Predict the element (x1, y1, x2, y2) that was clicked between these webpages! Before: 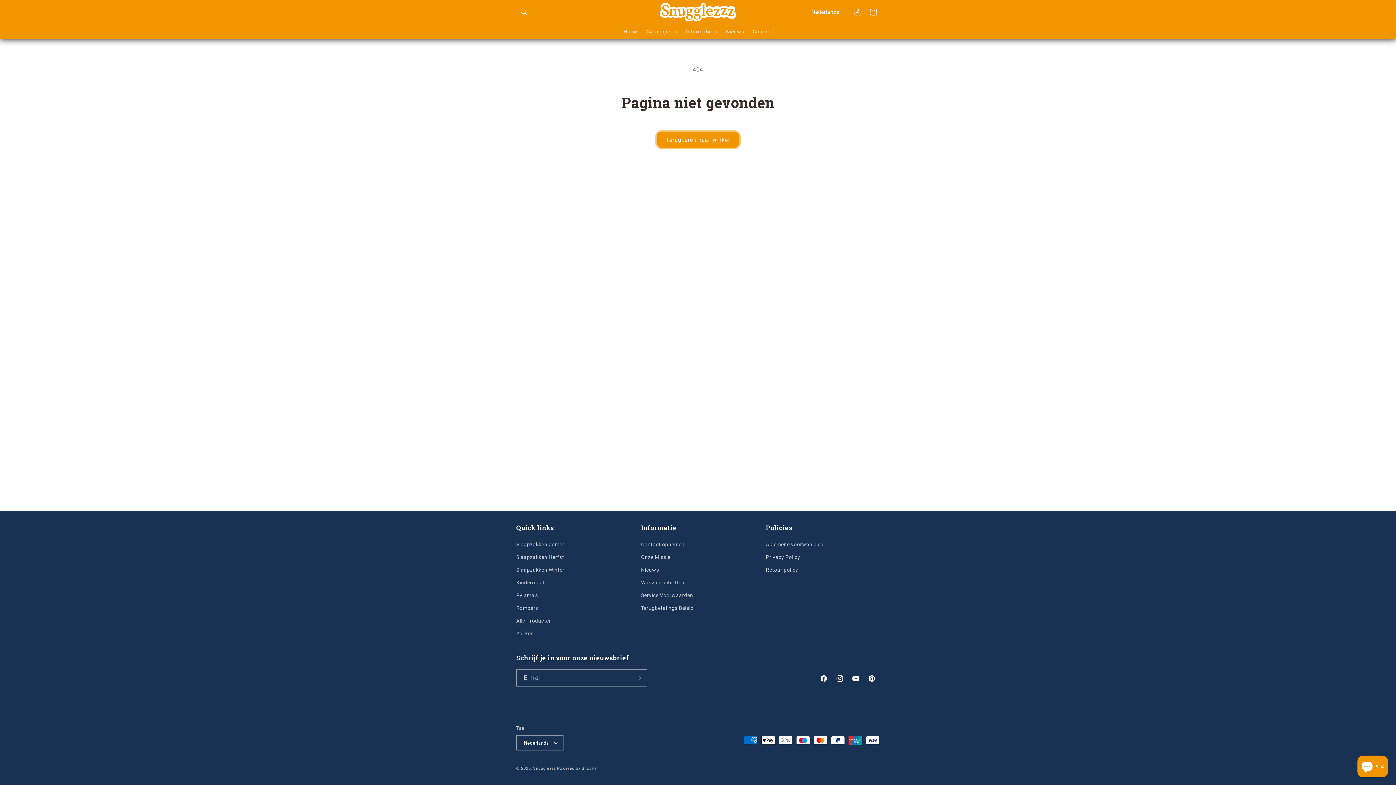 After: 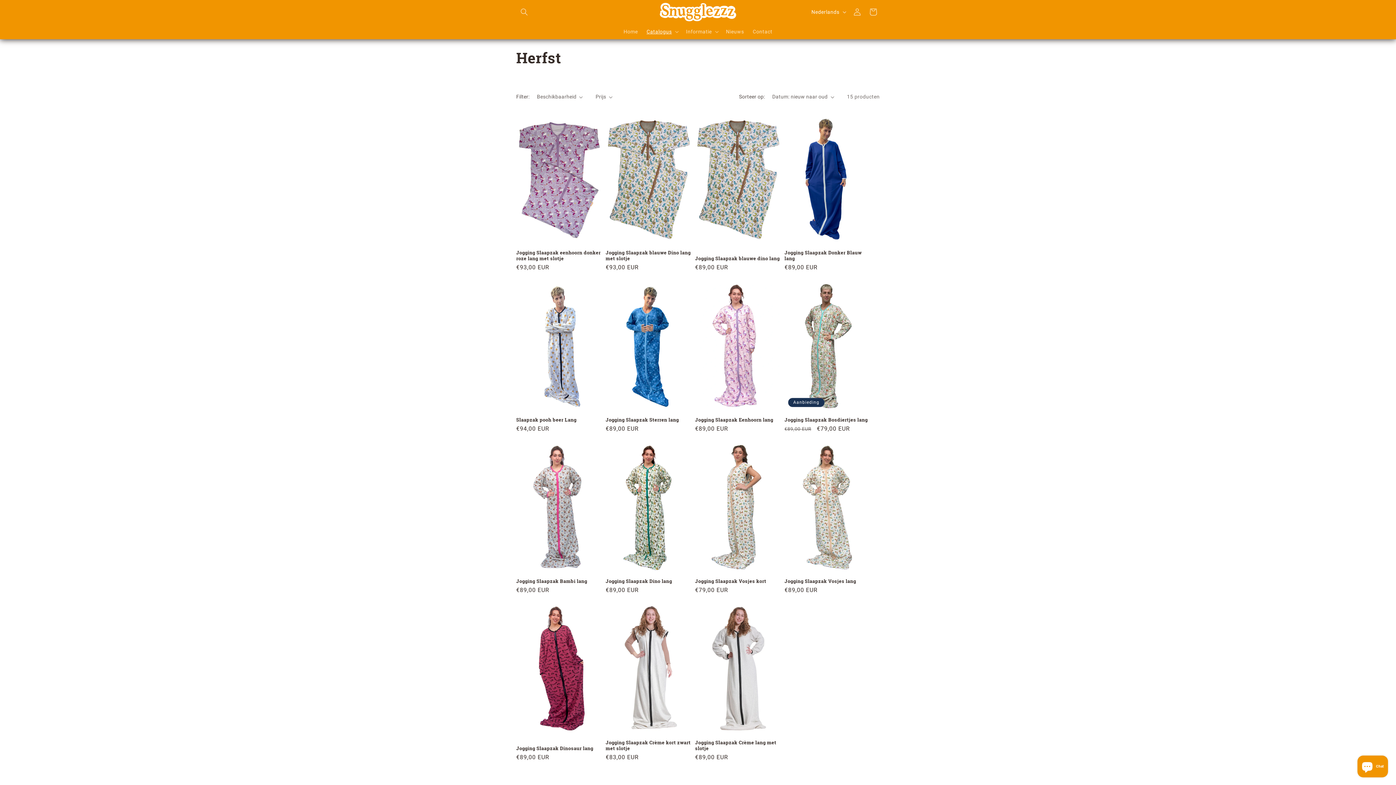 Action: bbox: (516, 551, 564, 564) label: Slaapzakken Herfst